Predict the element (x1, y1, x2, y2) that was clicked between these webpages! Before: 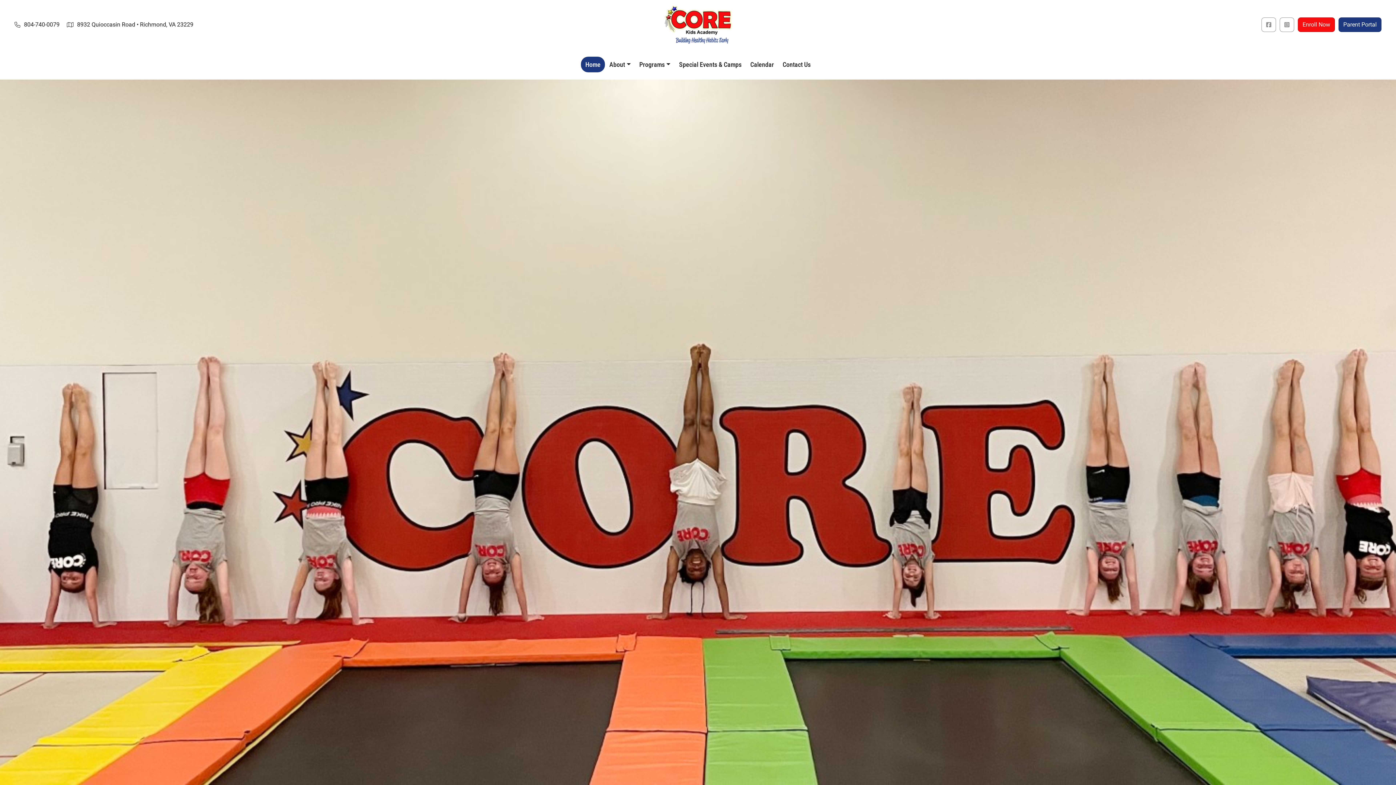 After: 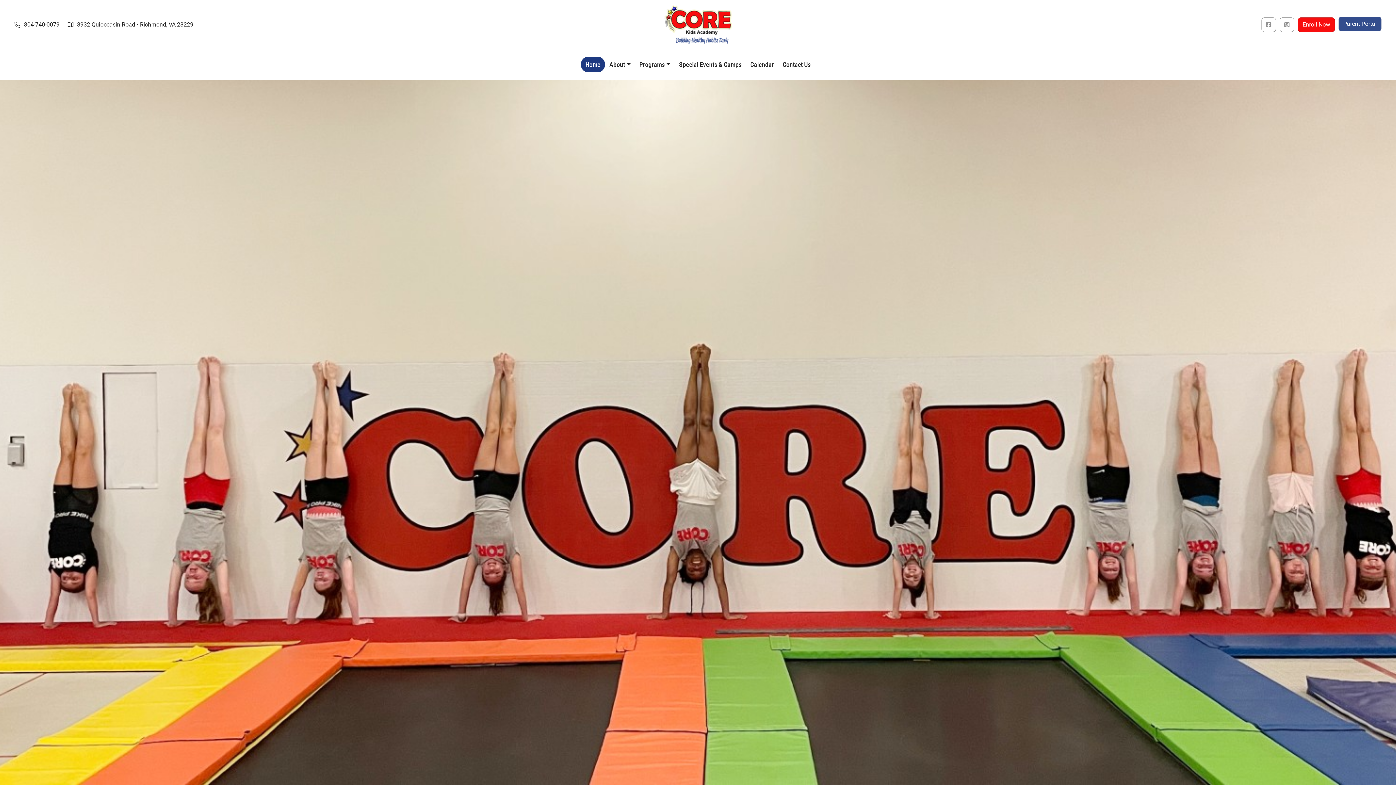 Action: bbox: (1338, 17, 1381, 32) label: Parent Portal